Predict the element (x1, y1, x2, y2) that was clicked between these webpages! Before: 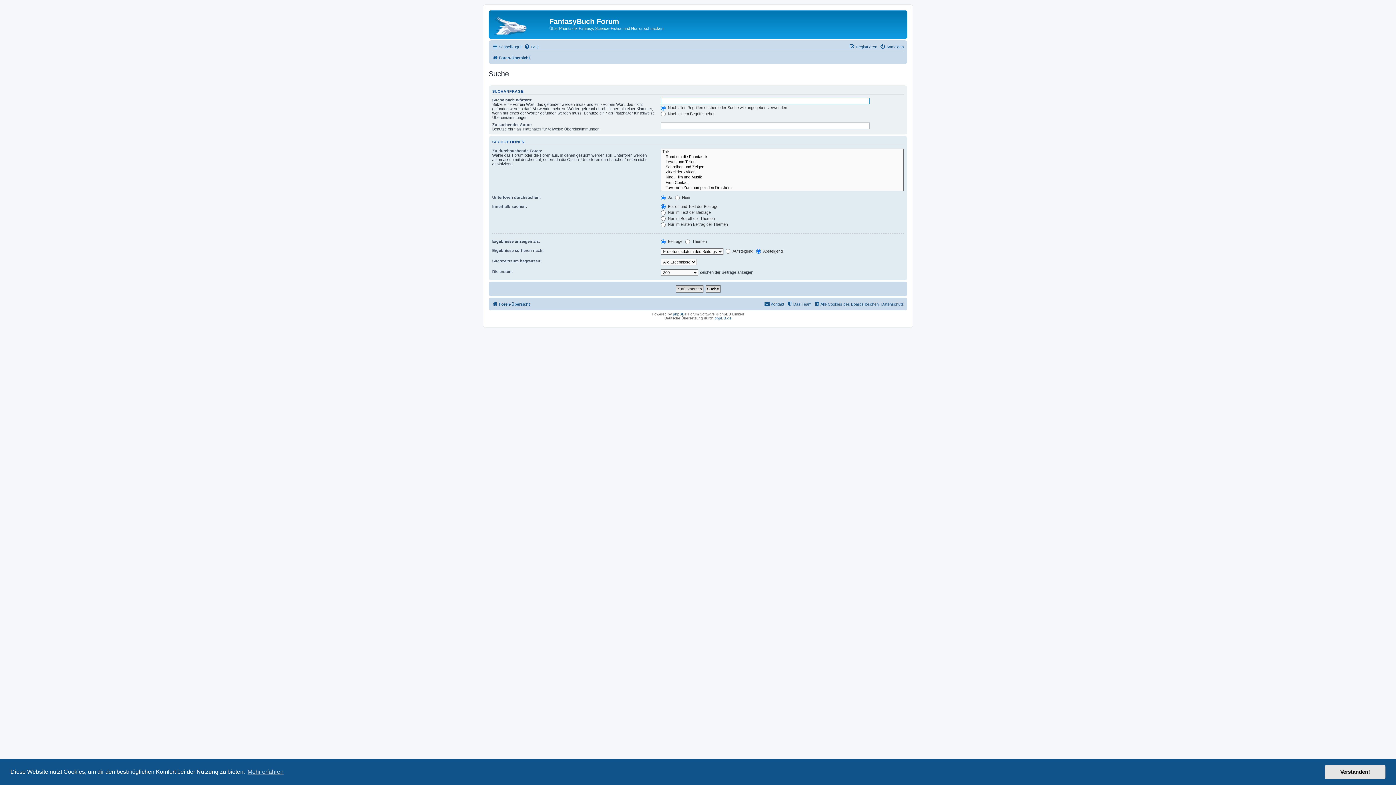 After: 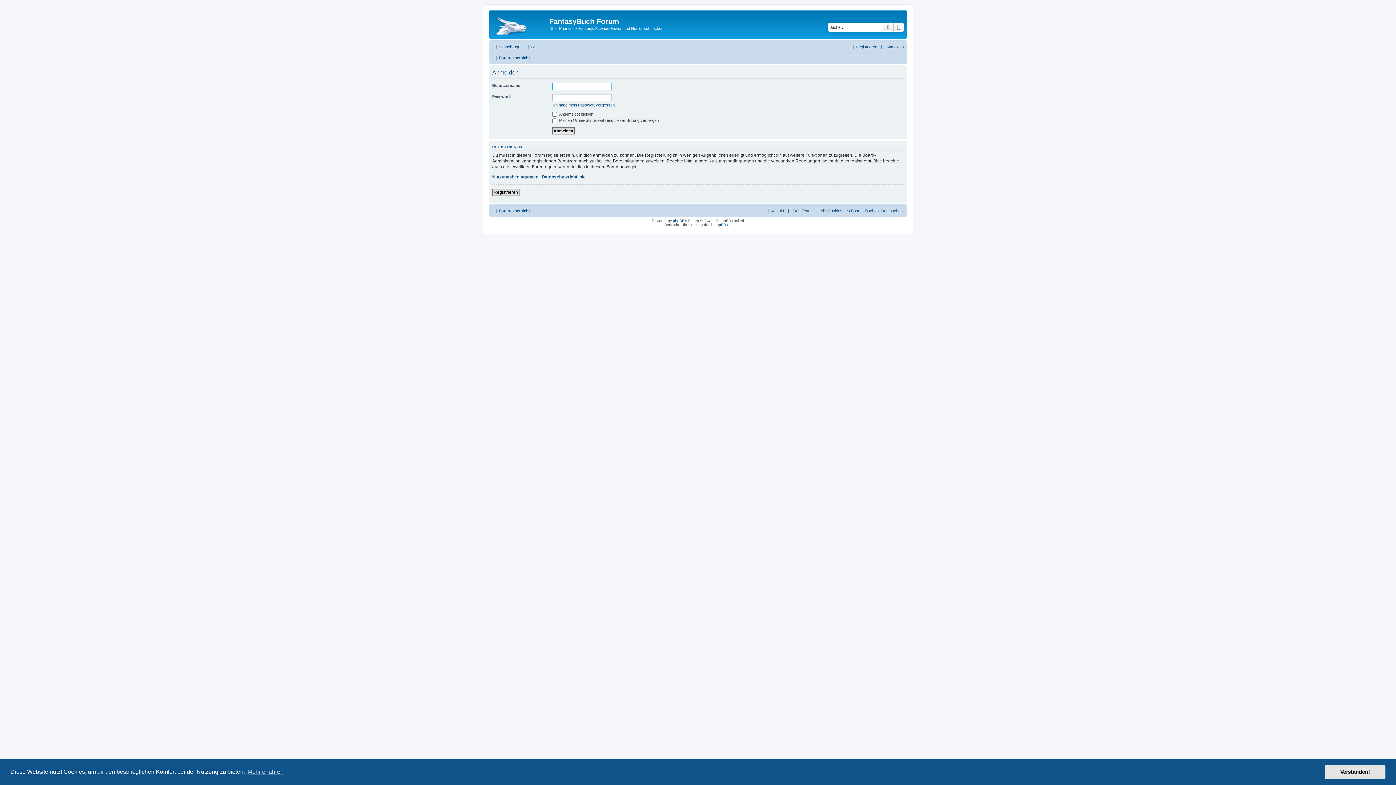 Action: label: Anmelden bbox: (880, 42, 904, 51)